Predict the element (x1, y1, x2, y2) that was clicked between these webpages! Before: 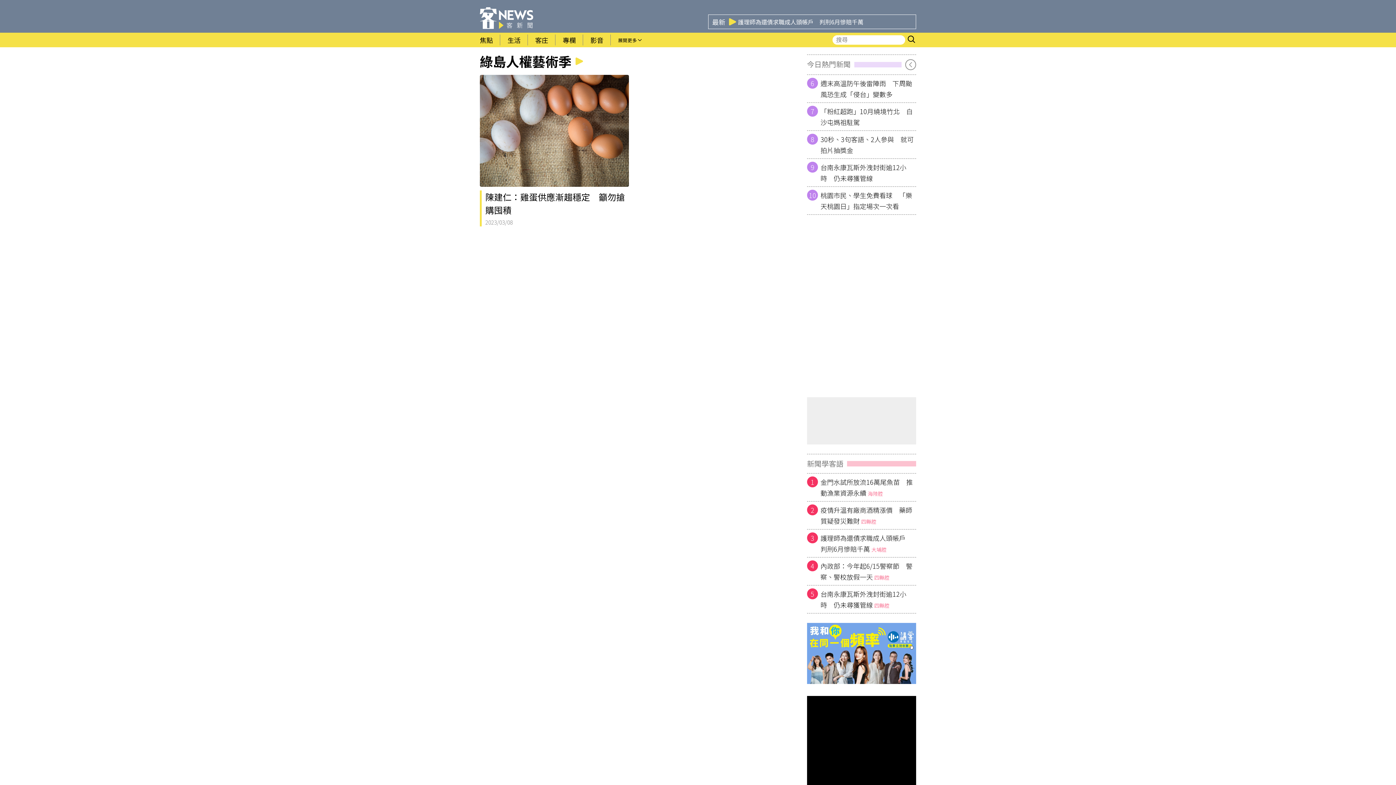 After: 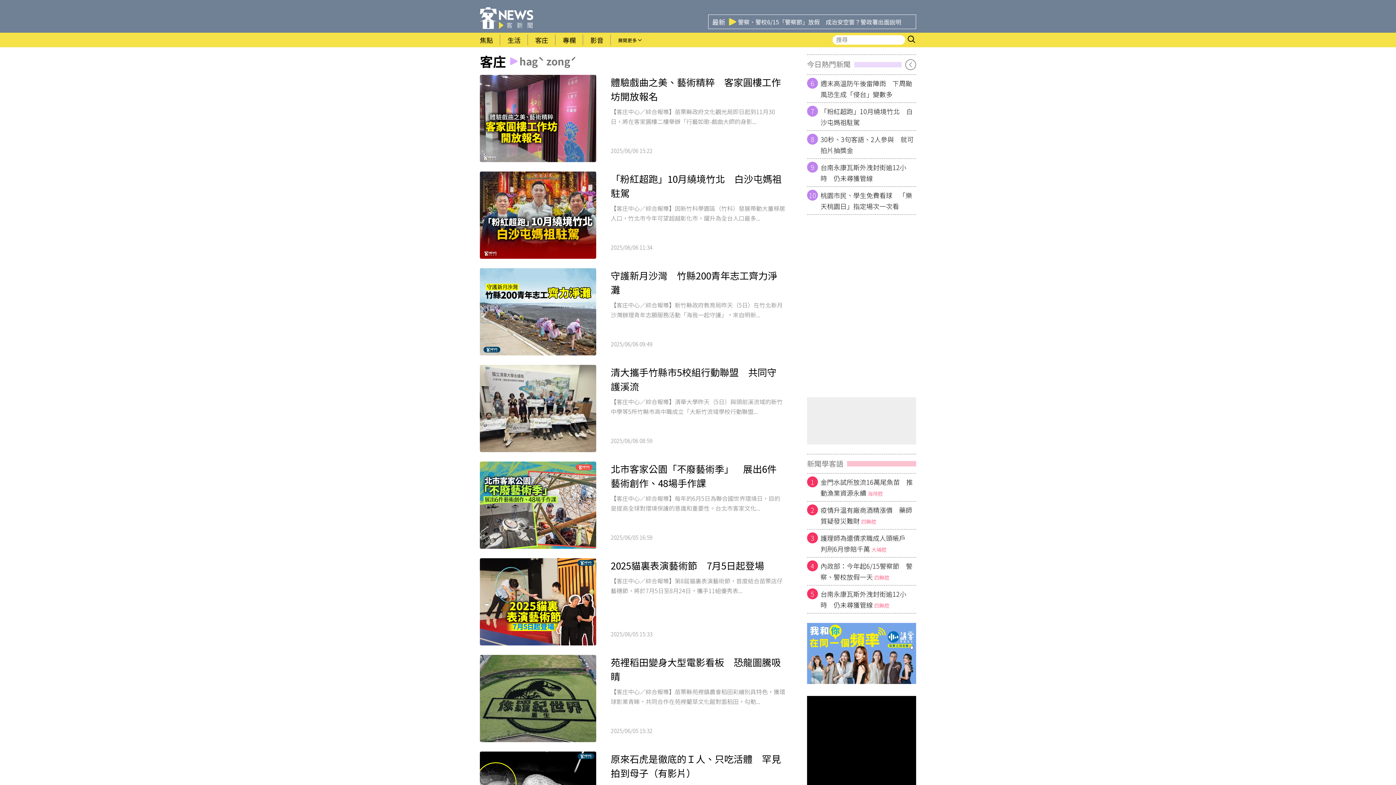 Action: label: 客庄 bbox: (528, 32, 555, 47)